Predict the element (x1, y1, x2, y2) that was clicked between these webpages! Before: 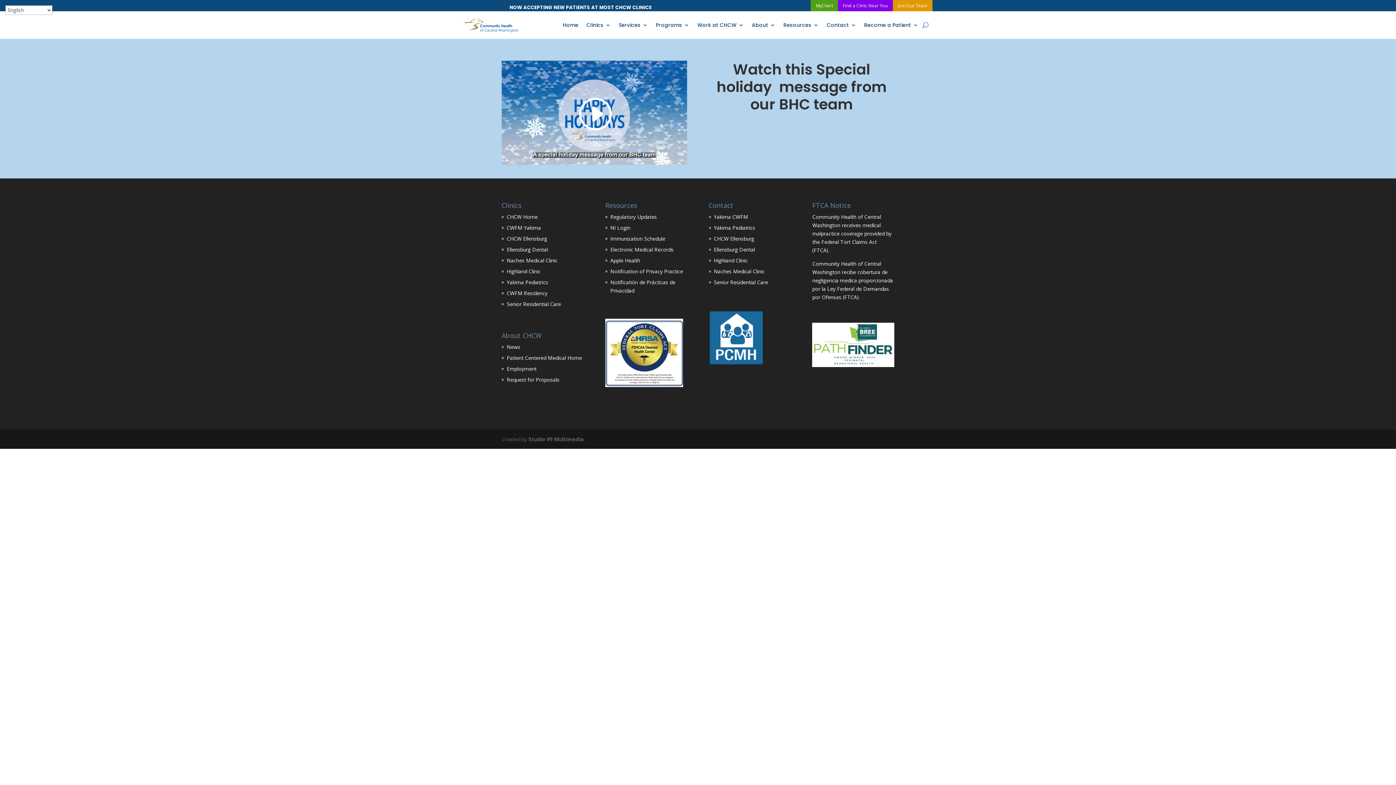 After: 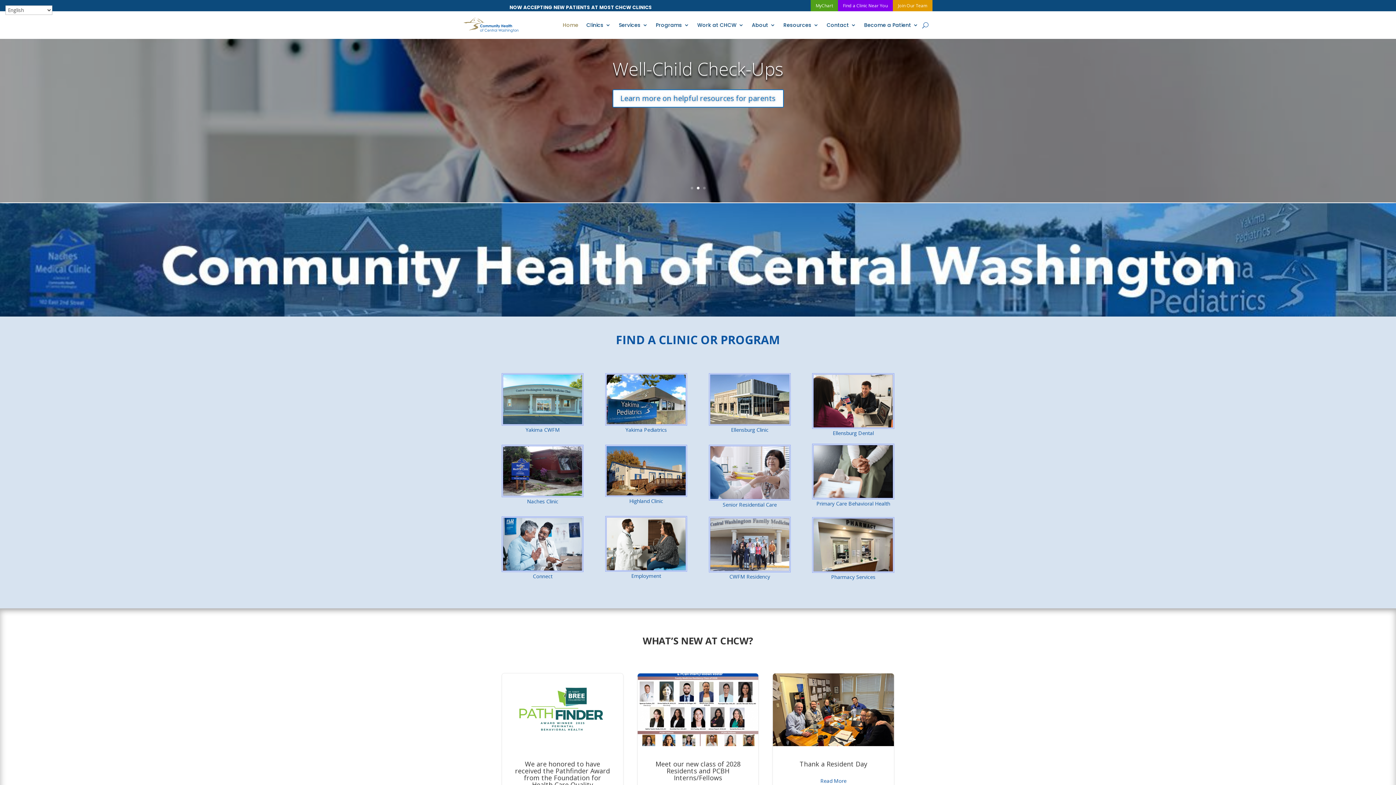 Action: label: Home bbox: (562, 11, 578, 38)